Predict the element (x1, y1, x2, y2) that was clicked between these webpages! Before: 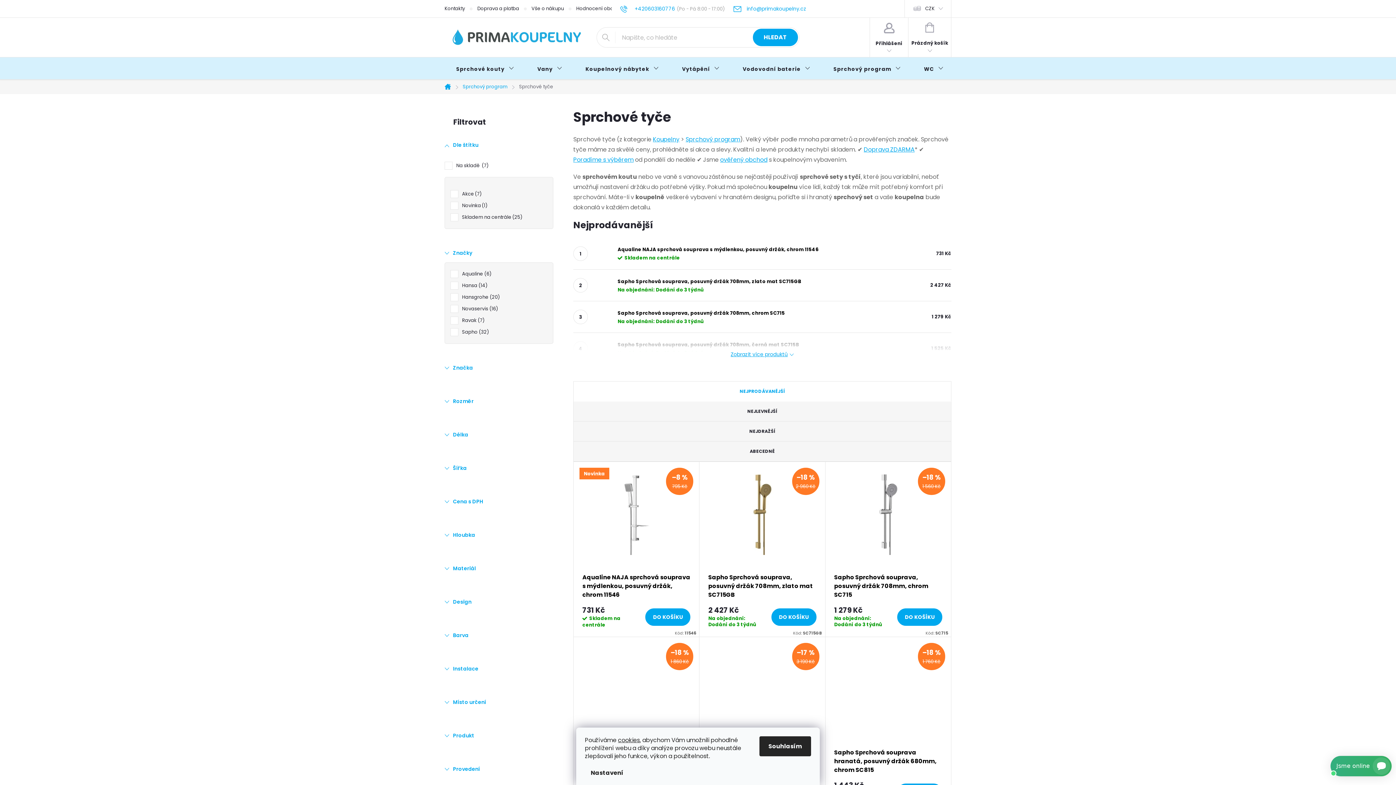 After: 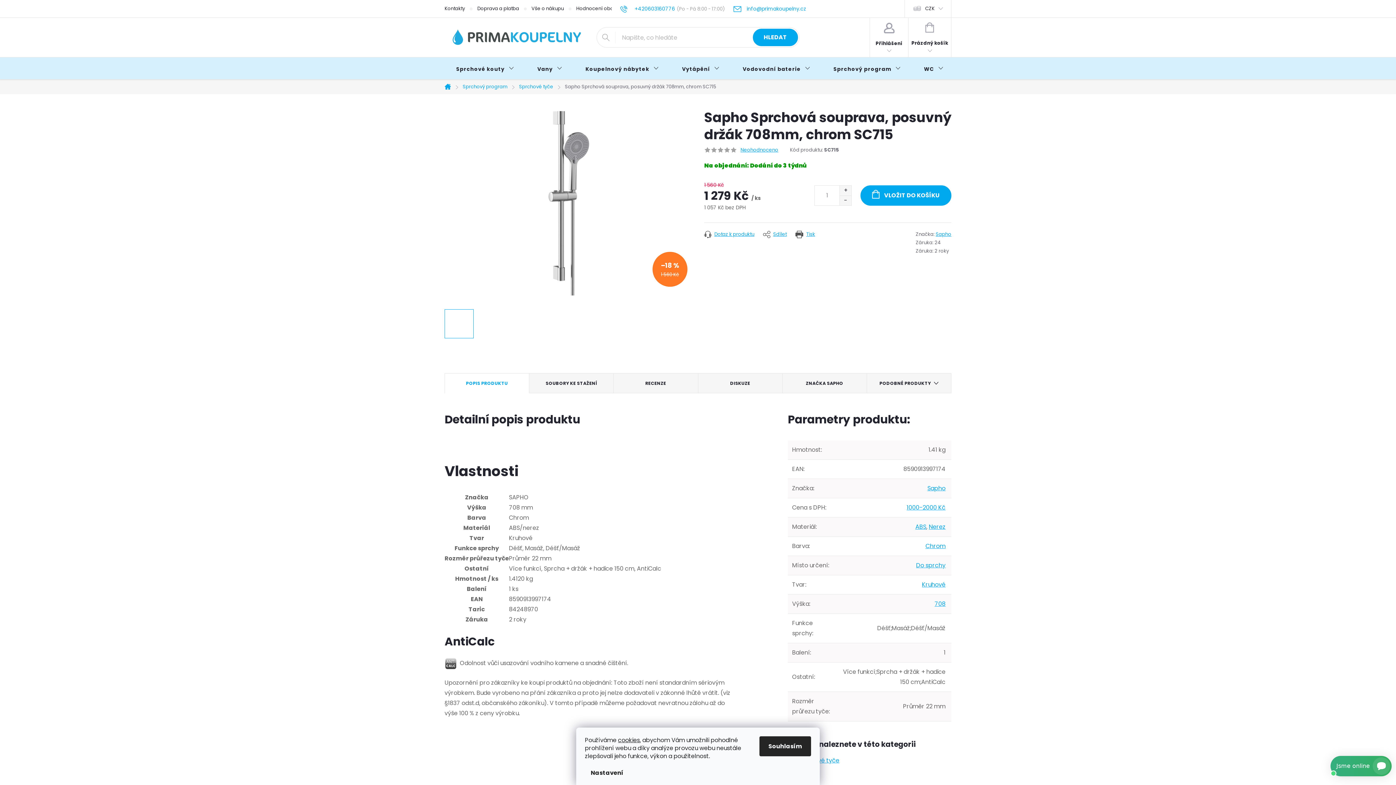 Action: bbox: (593, 306, 614, 327)